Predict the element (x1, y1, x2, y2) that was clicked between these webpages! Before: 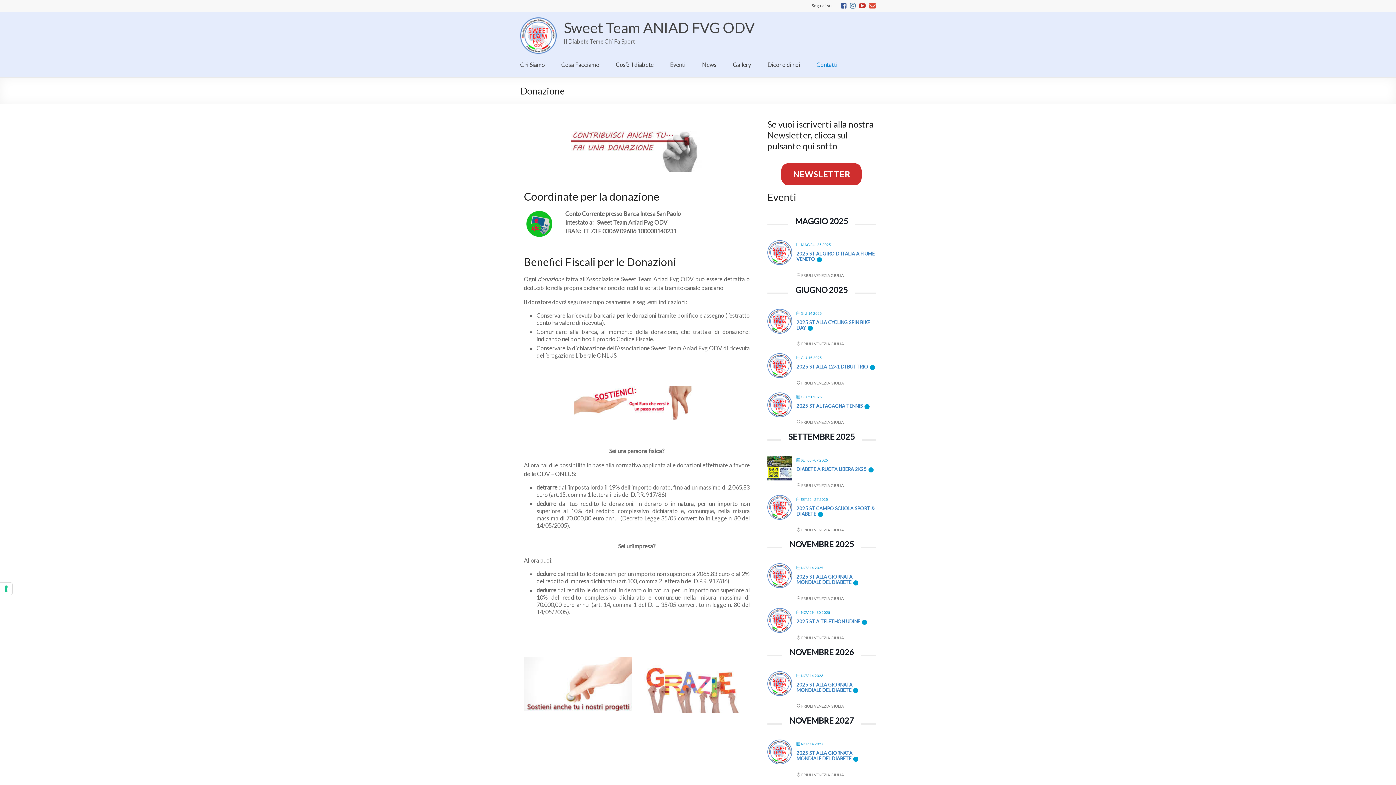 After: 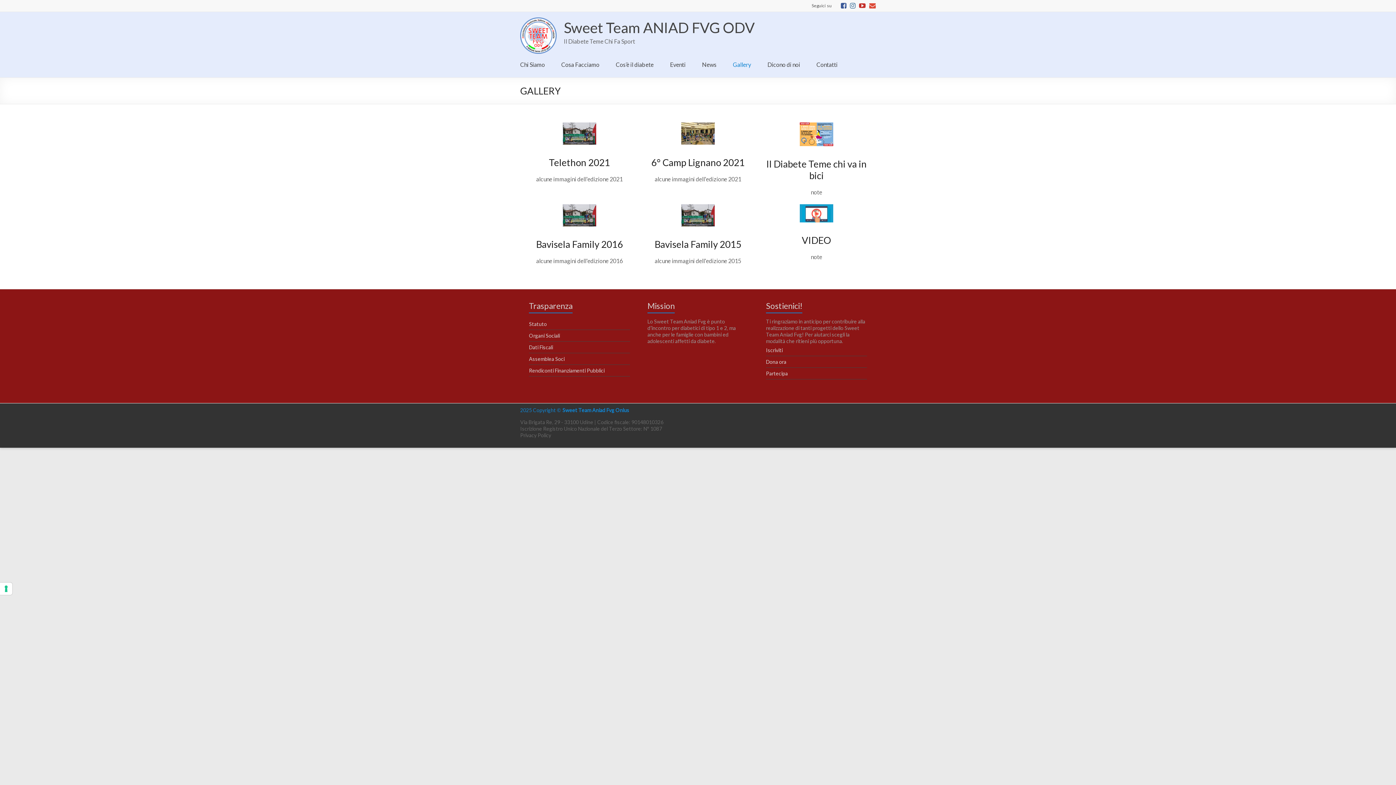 Action: label: Gallery bbox: (733, 55, 751, 77)